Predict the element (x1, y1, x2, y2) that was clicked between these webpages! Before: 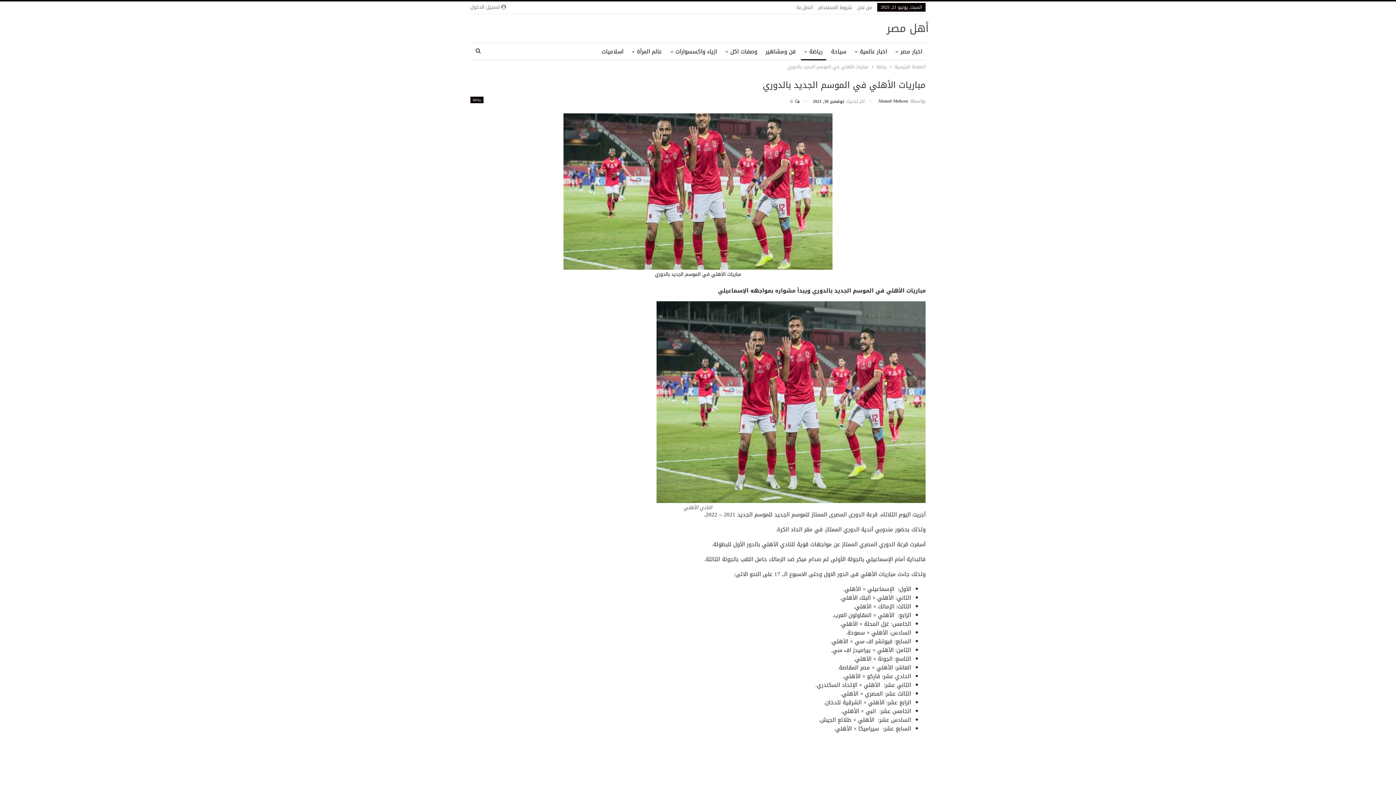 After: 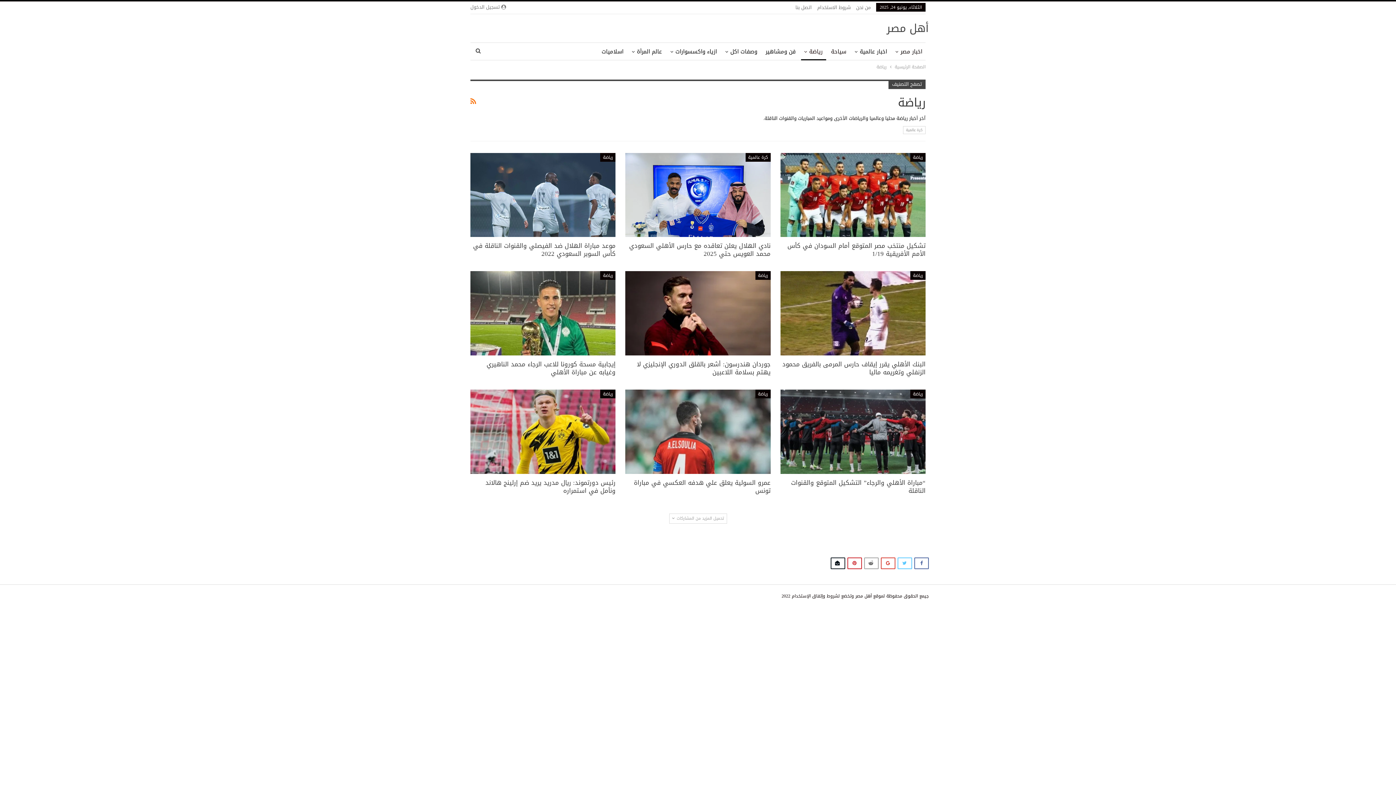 Action: label: رياضة bbox: (801, 42, 826, 60)